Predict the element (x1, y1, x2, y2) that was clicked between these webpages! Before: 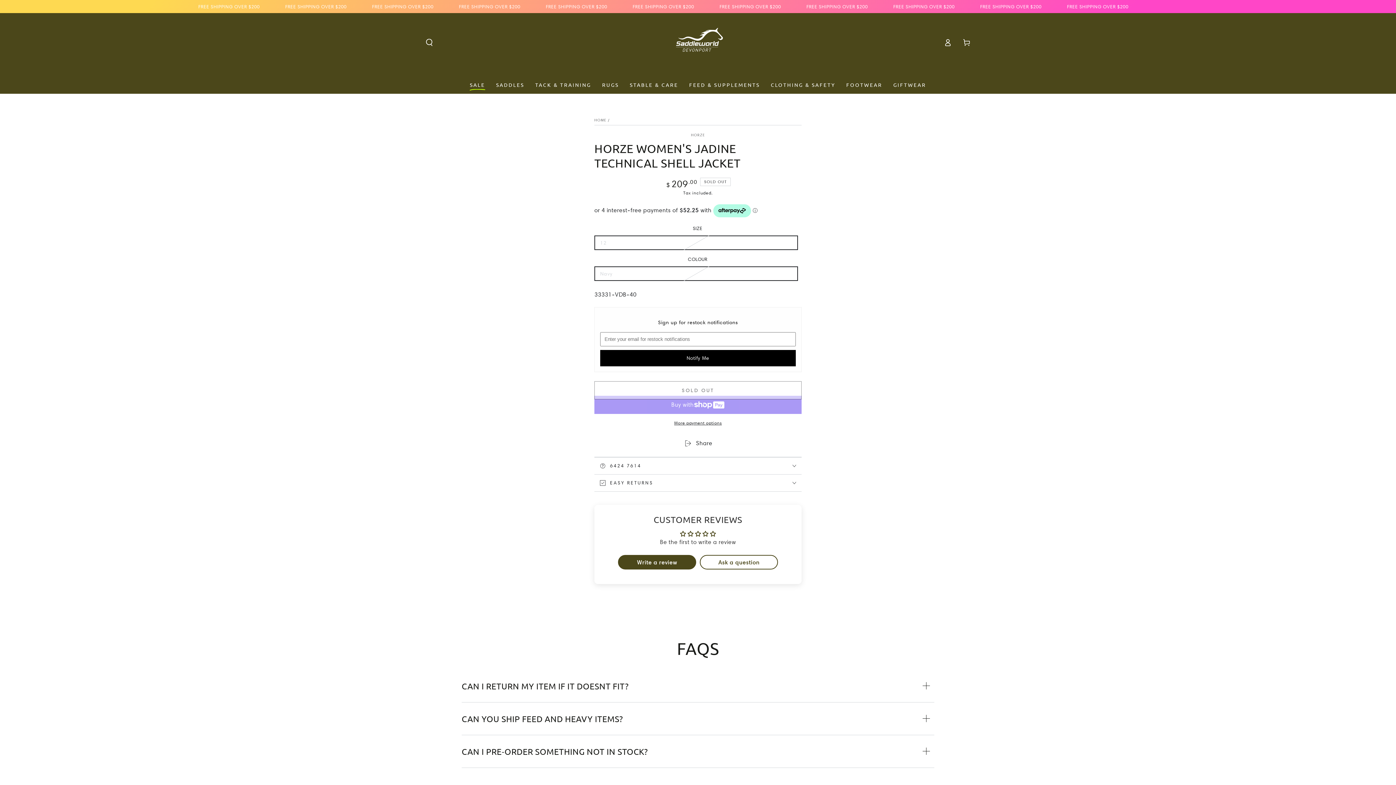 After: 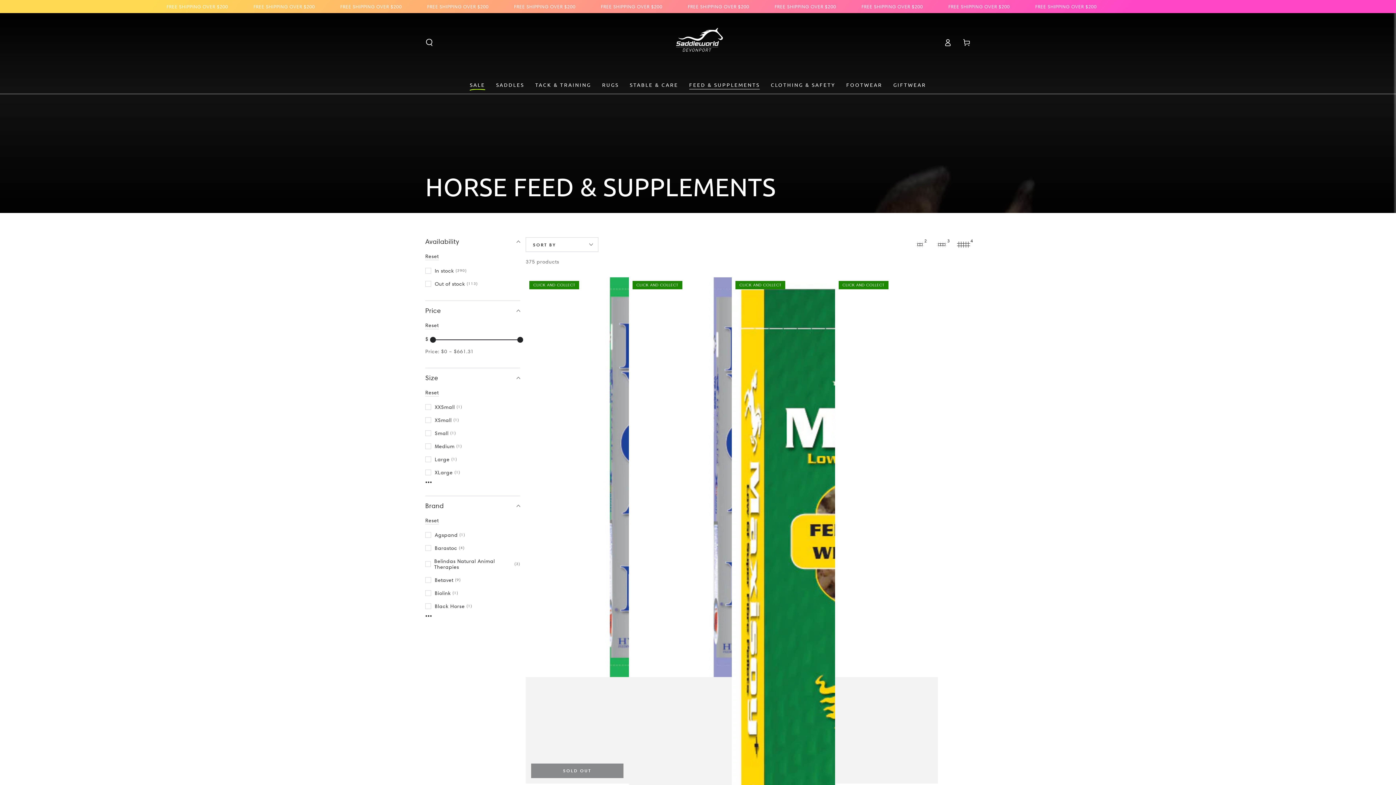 Action: bbox: (683, 75, 765, 93) label: FEED & SUPPLEMENTS